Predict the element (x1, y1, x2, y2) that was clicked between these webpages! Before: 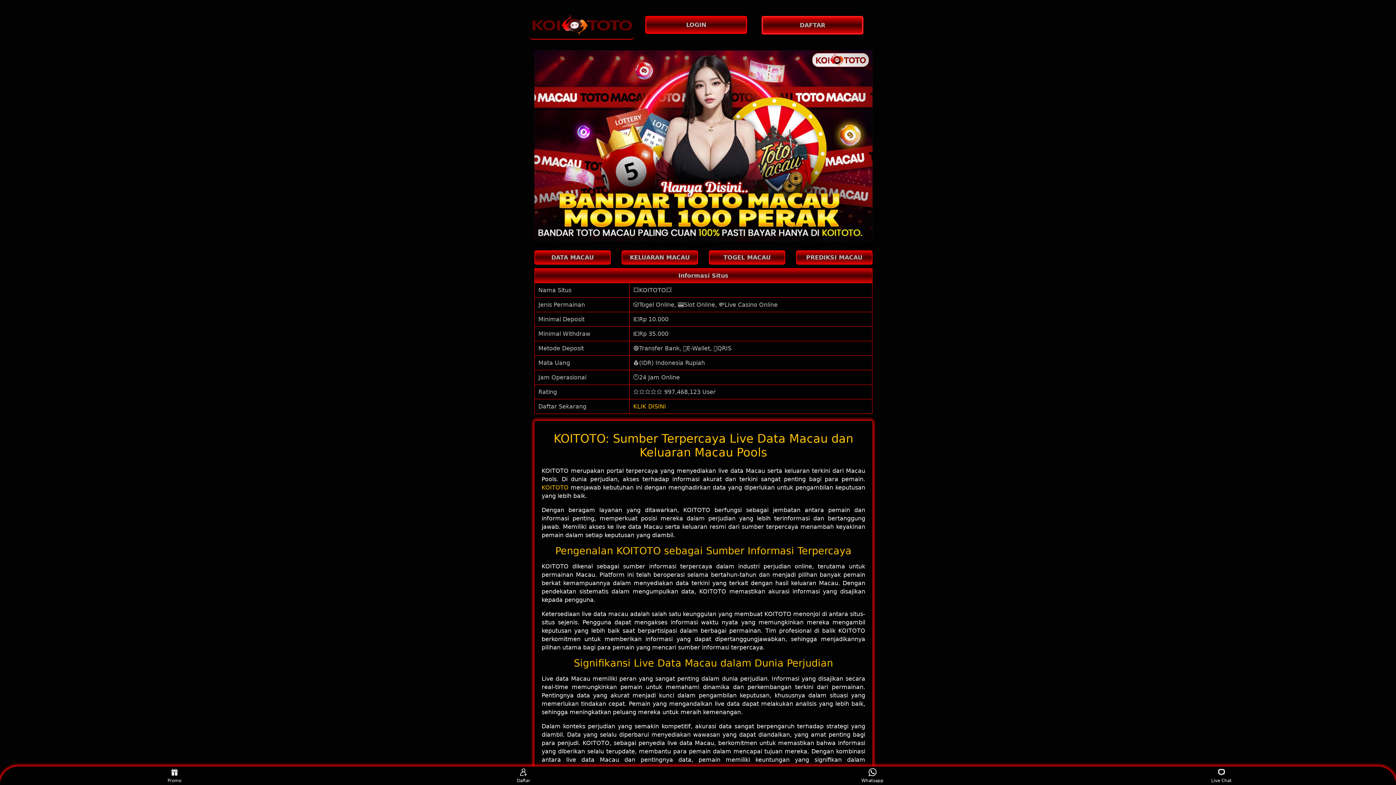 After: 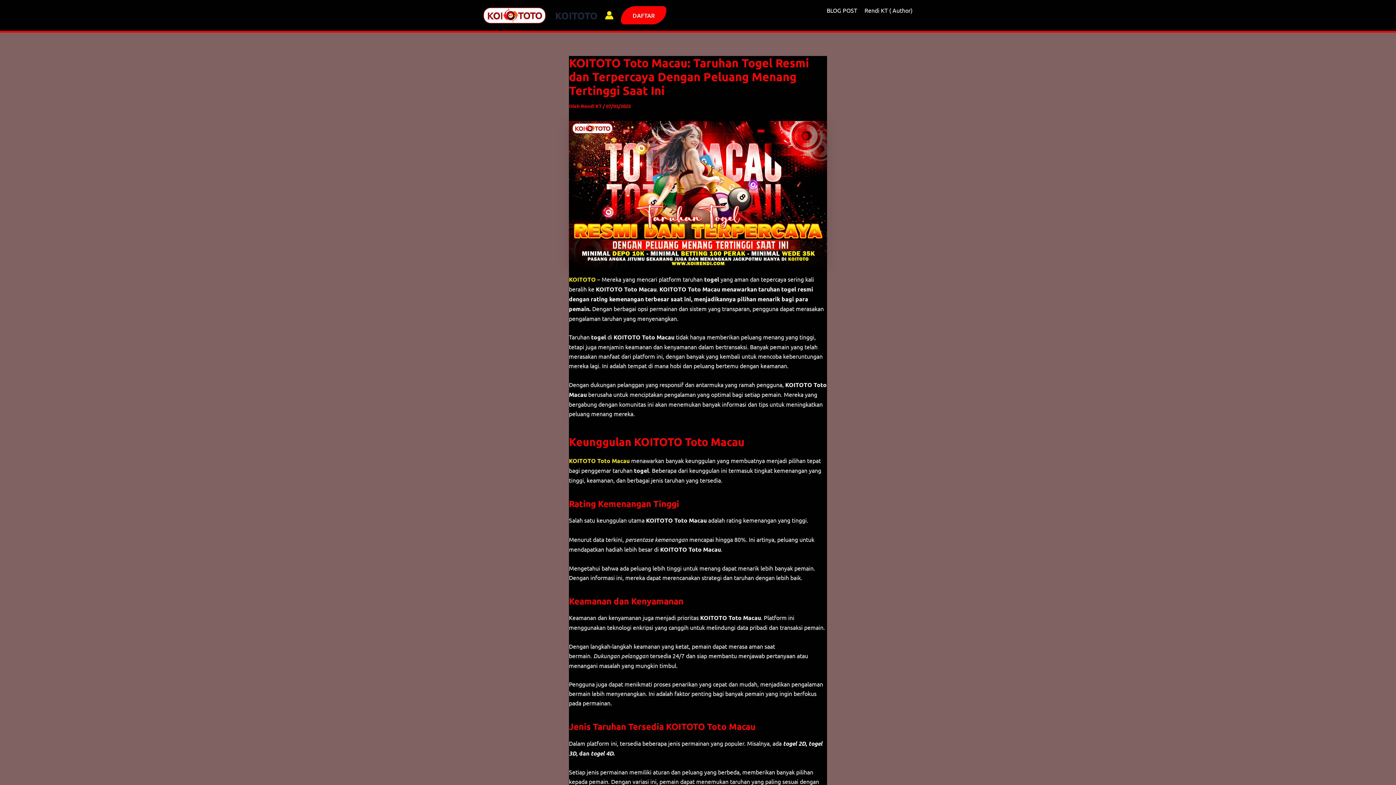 Action: label: TOGEL MACAU bbox: (709, 250, 785, 264)